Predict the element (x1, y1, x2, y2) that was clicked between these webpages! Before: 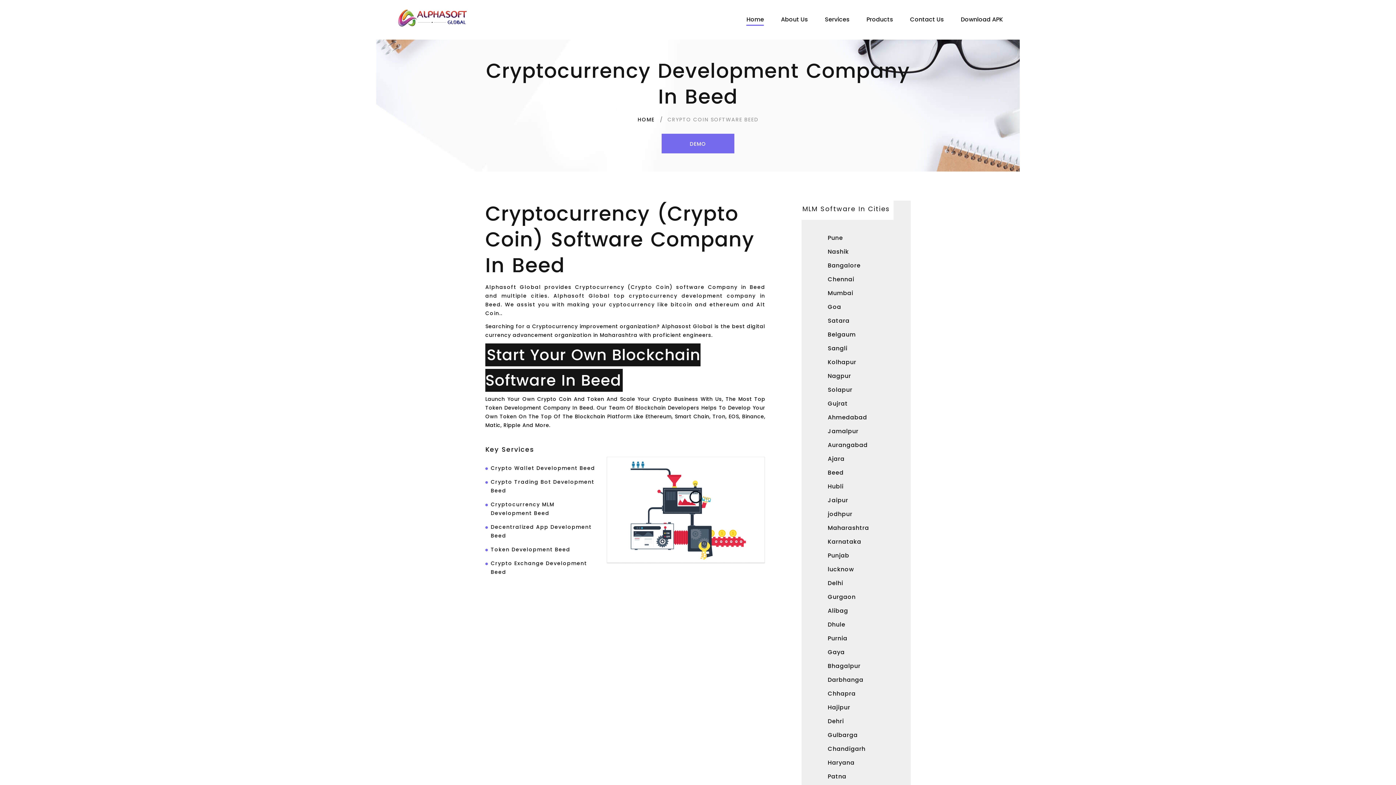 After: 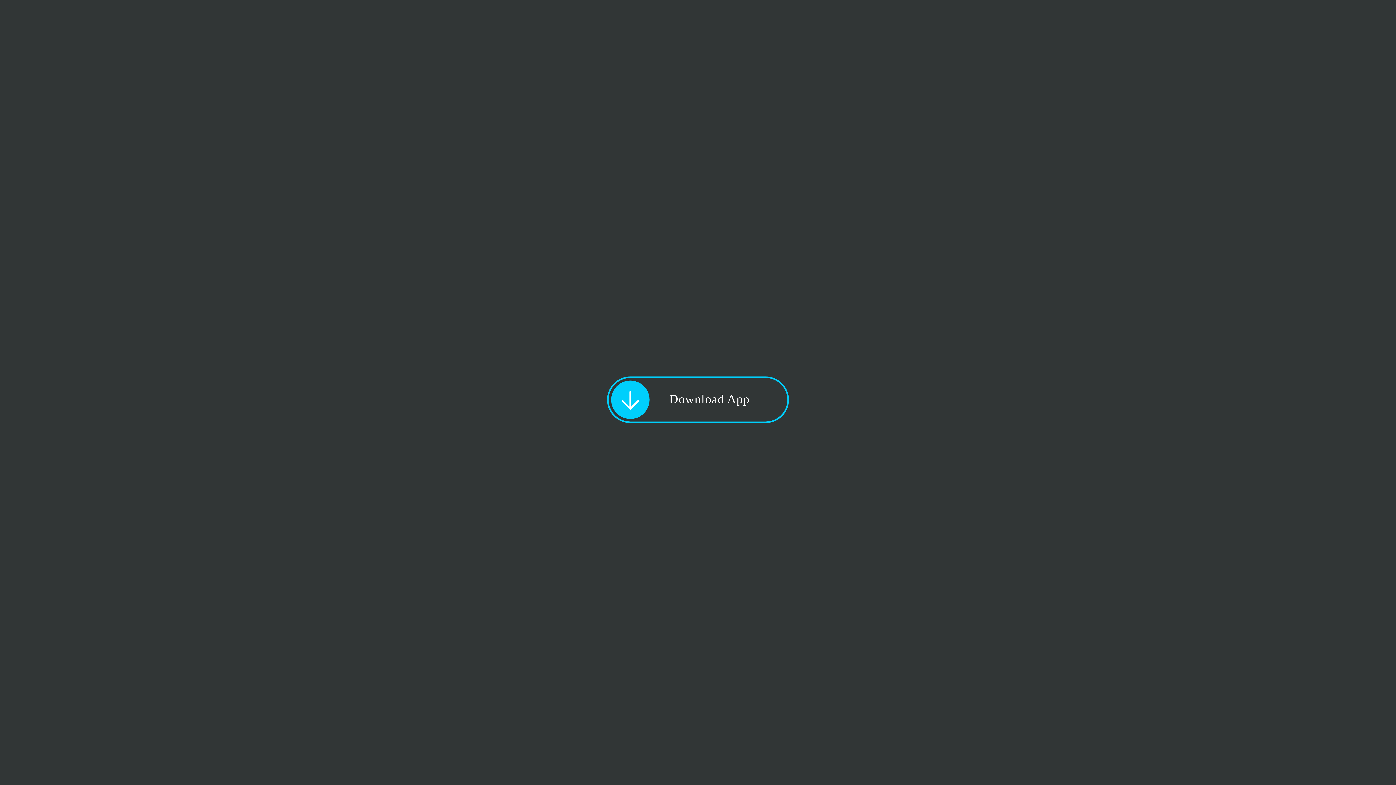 Action: bbox: (961, 15, 1003, 22) label: Download APK